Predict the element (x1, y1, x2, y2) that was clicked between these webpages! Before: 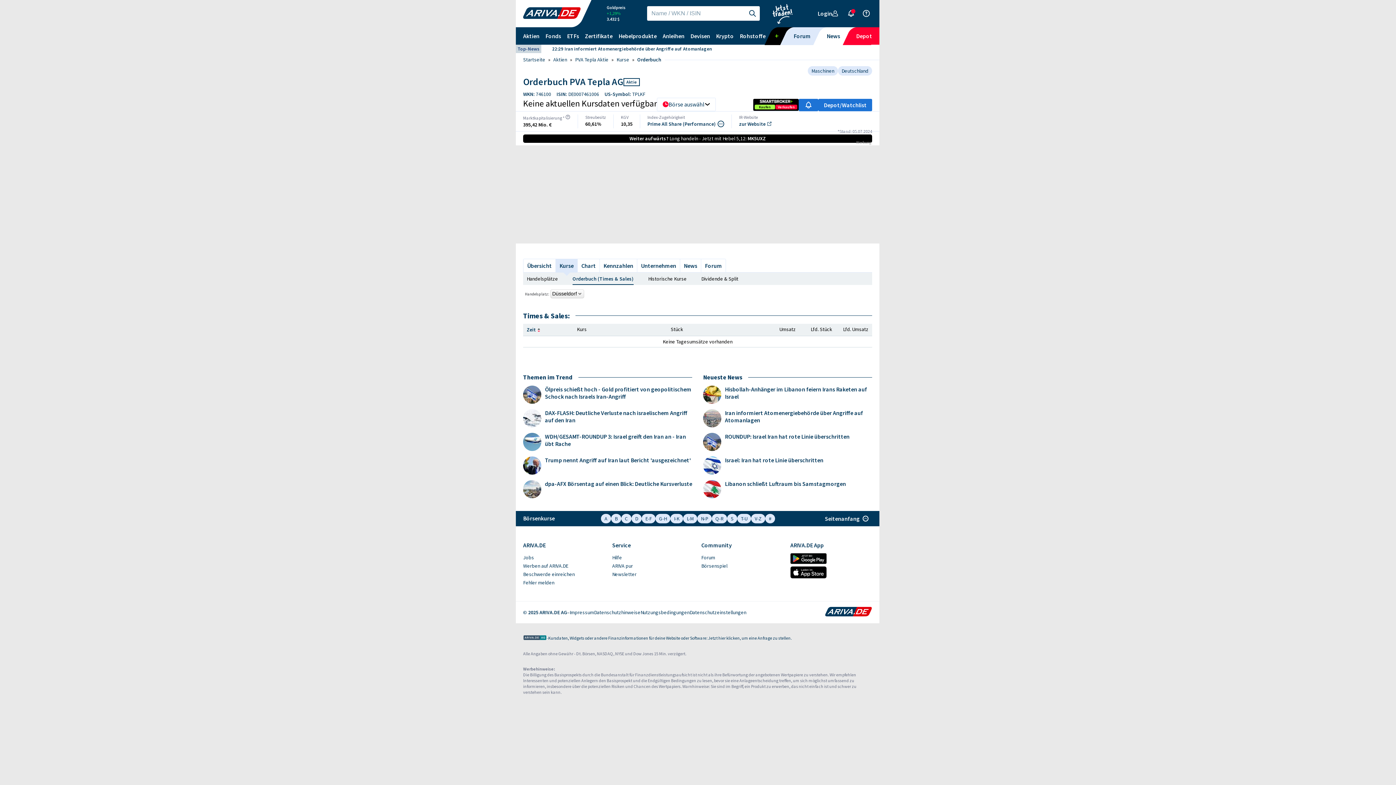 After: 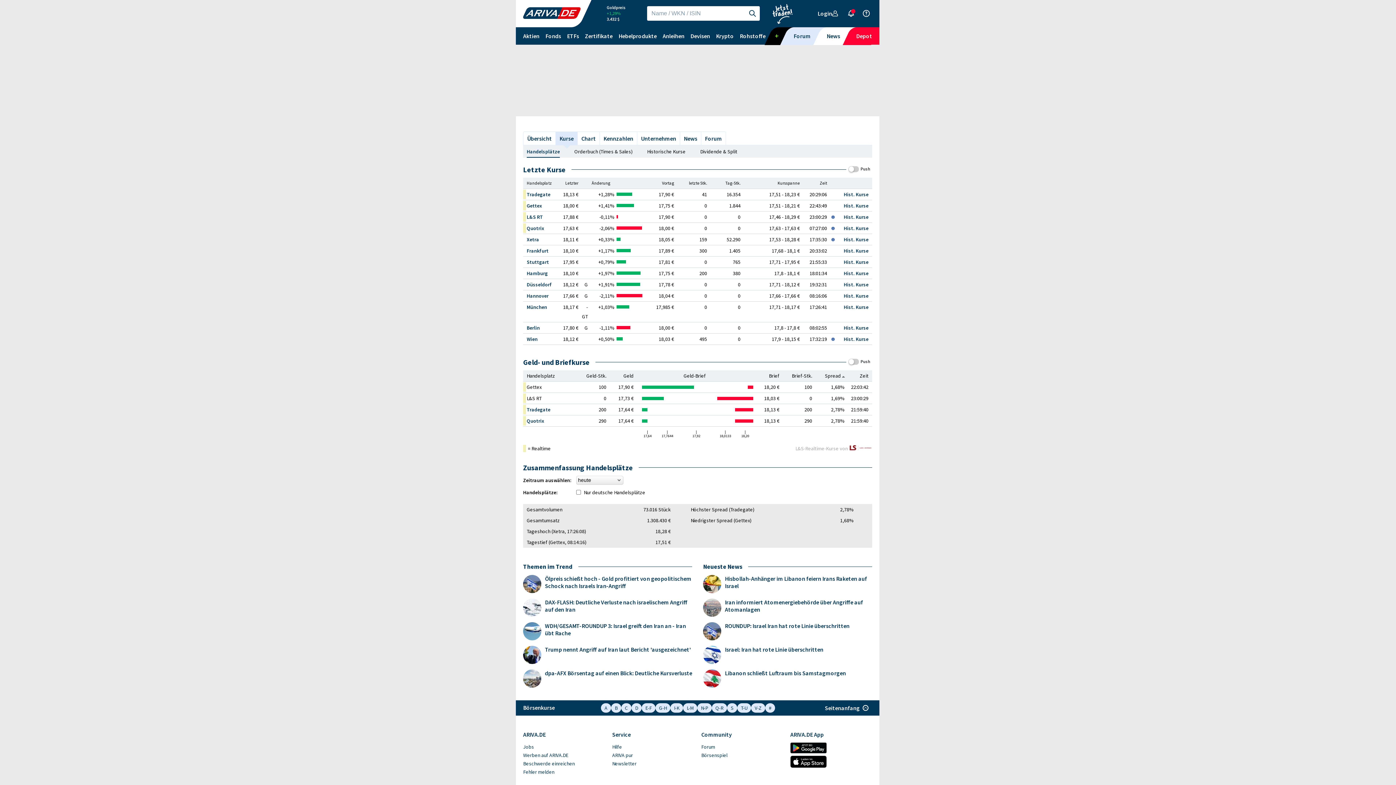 Action: label: Kurse bbox: (616, 56, 629, 62)